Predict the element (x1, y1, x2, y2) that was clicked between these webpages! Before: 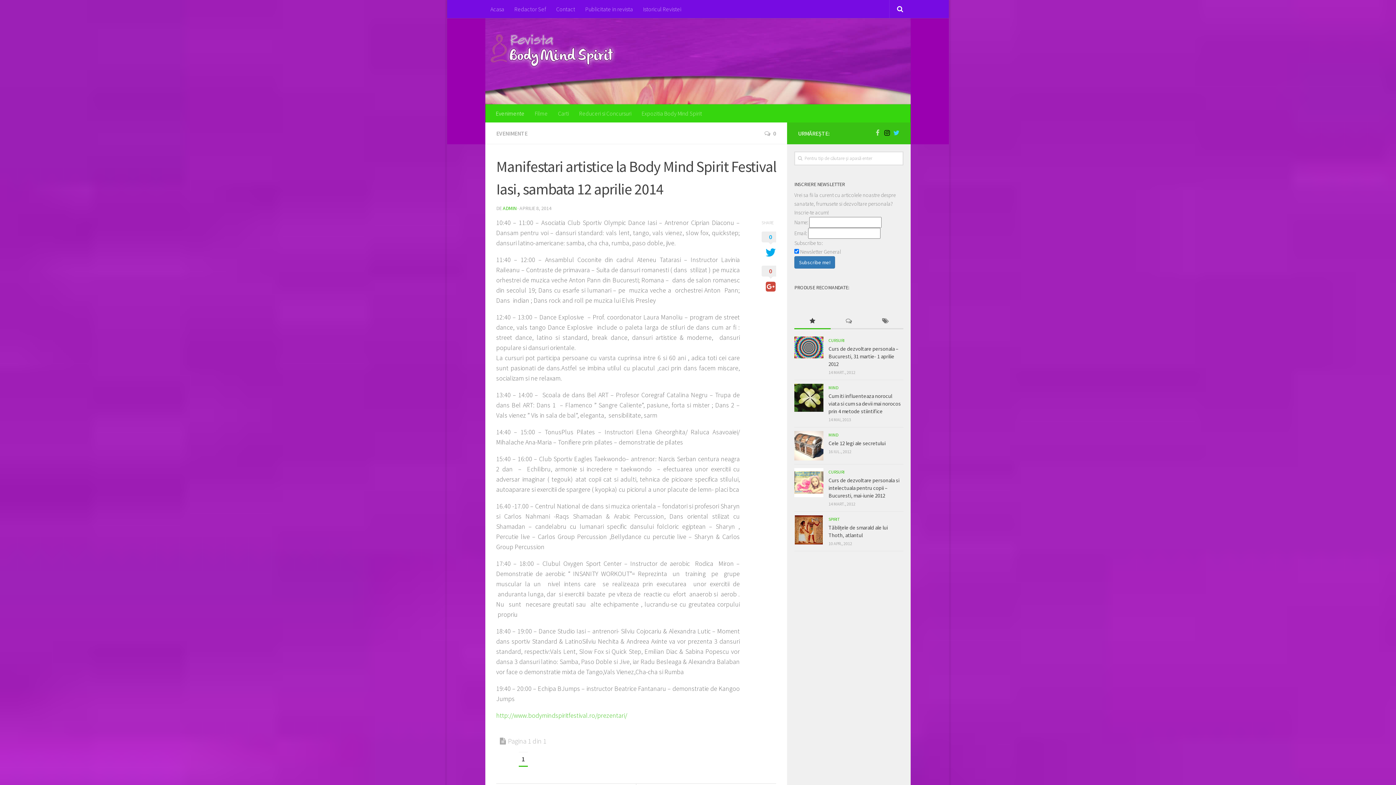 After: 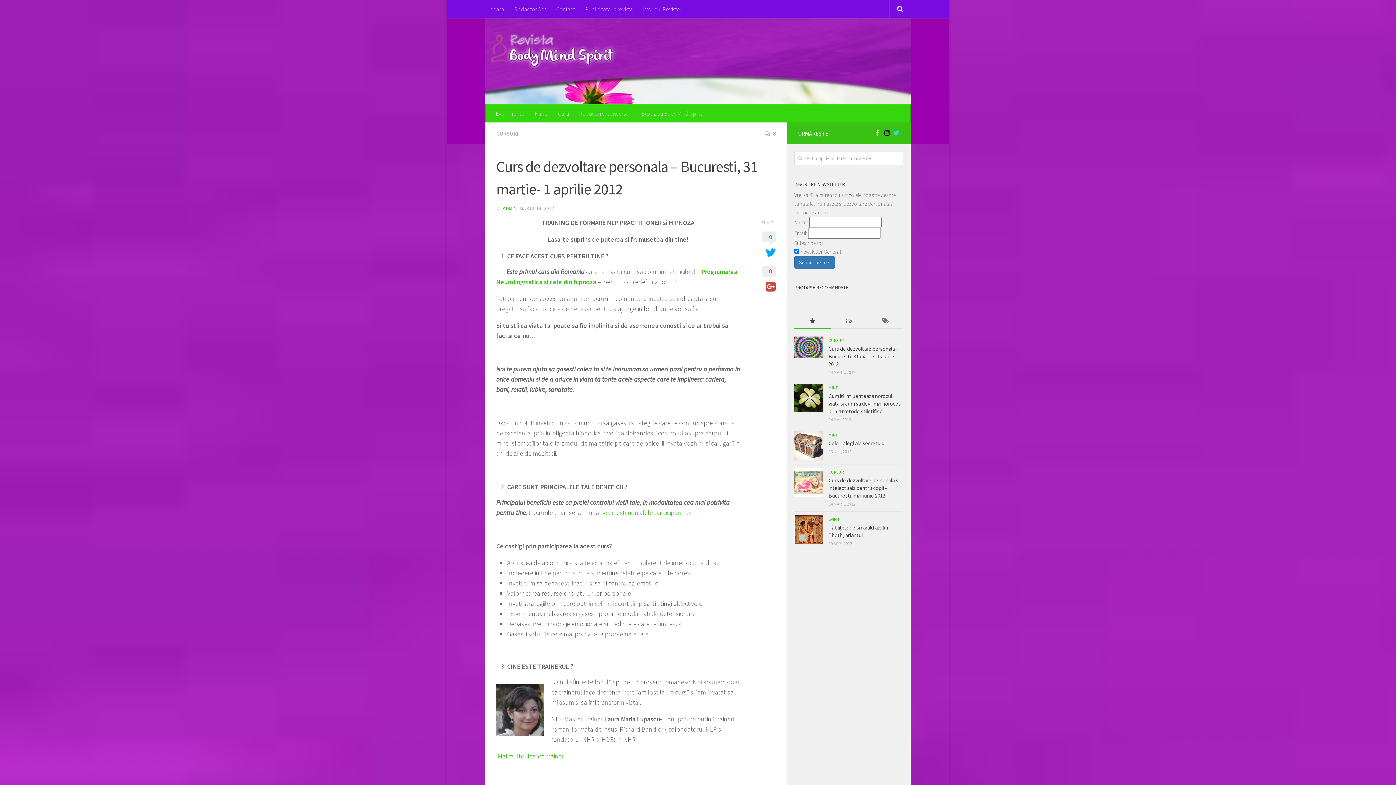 Action: label: Curs de dezvoltare personala – Bucuresti, 31 martie- 1 aprilie 2012 bbox: (828, 345, 898, 367)